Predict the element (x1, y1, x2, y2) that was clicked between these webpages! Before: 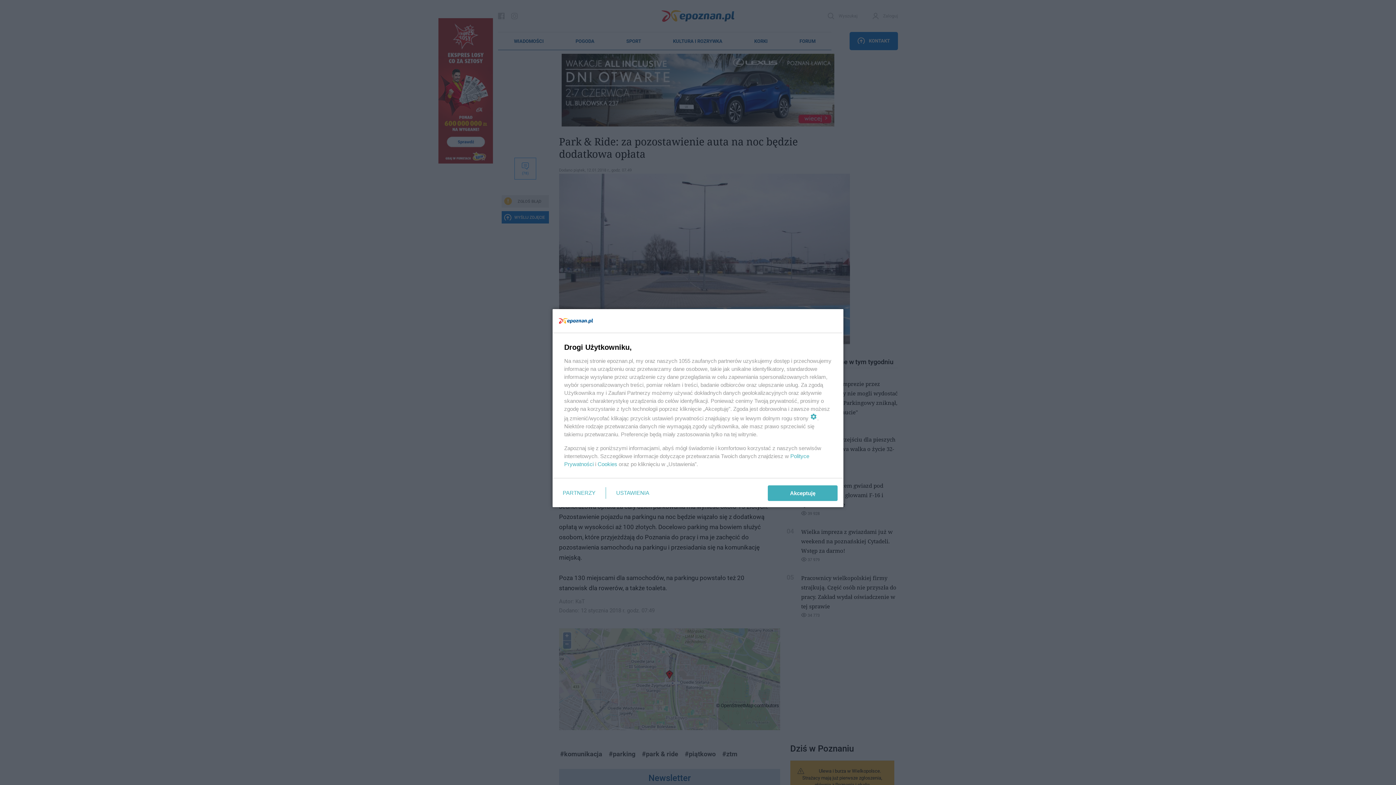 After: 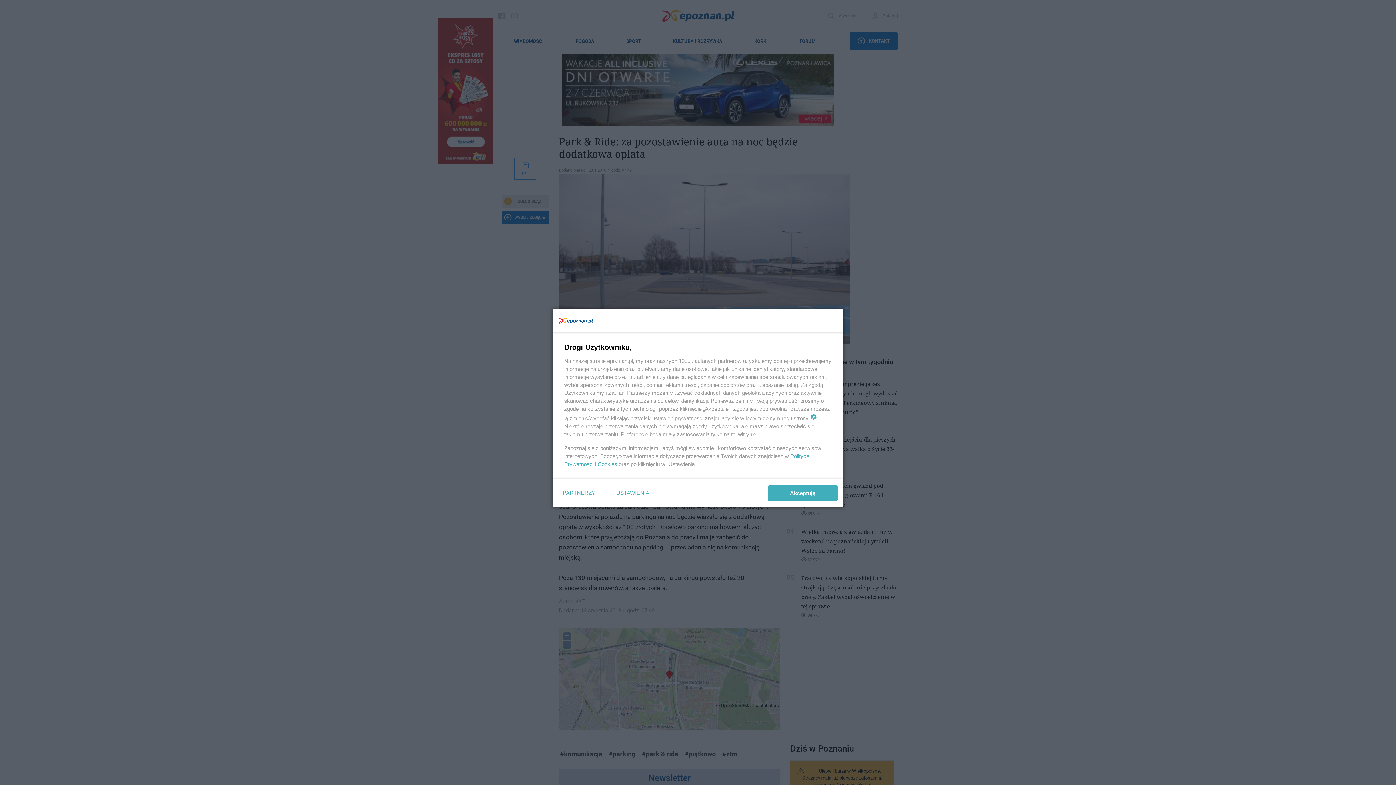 Action: bbox: (597, 461, 617, 467) label: Cookies